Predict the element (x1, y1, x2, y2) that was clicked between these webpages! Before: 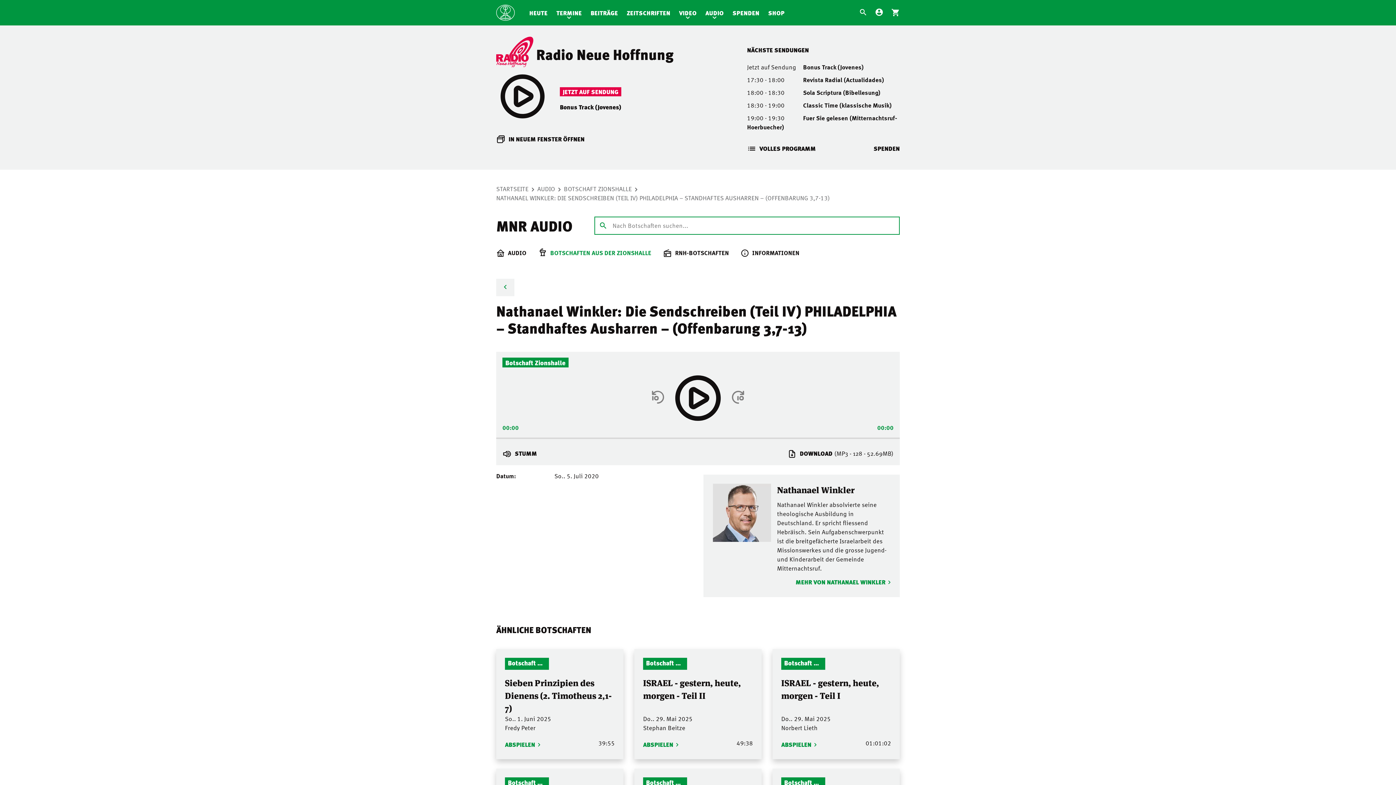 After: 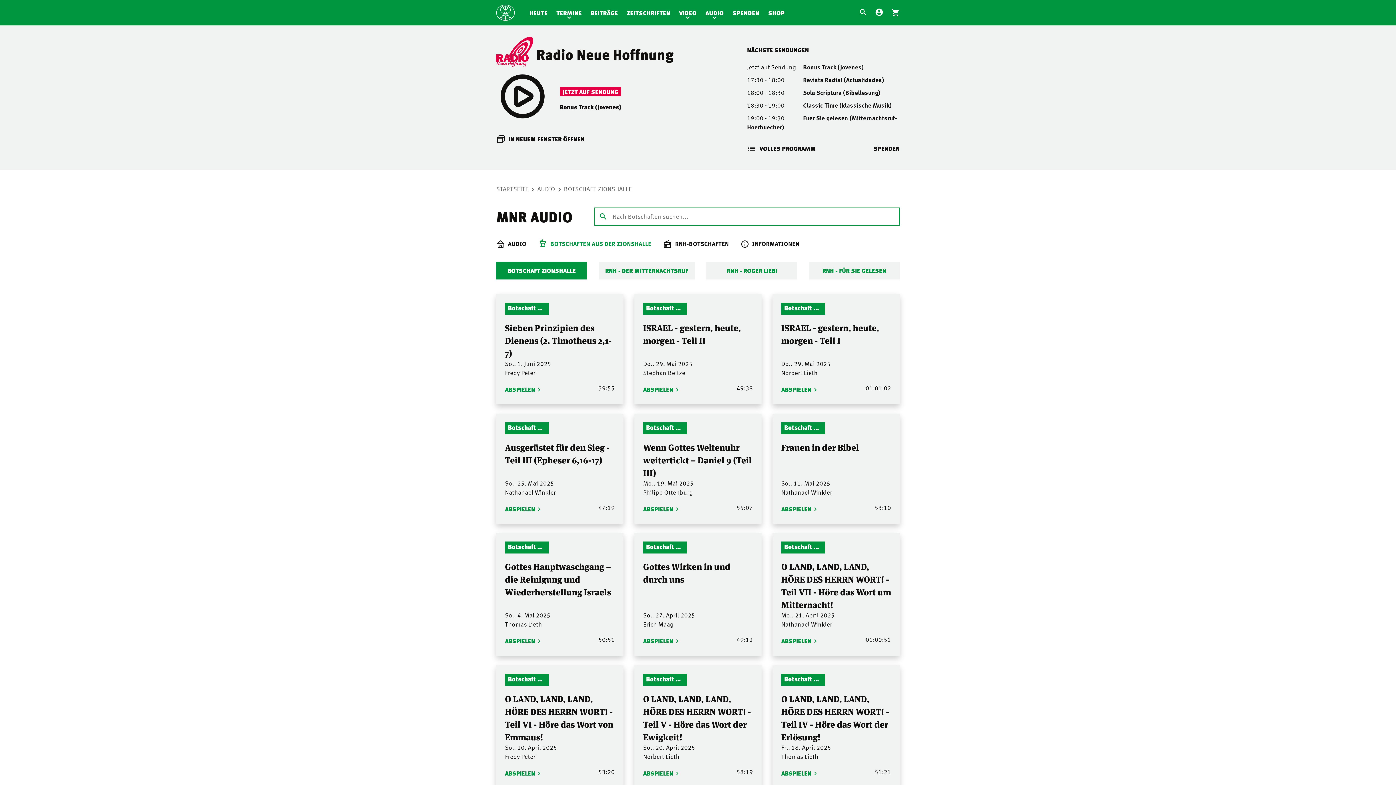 Action: label: Botschaft Zionshalle bbox: (508, 658, 546, 668)